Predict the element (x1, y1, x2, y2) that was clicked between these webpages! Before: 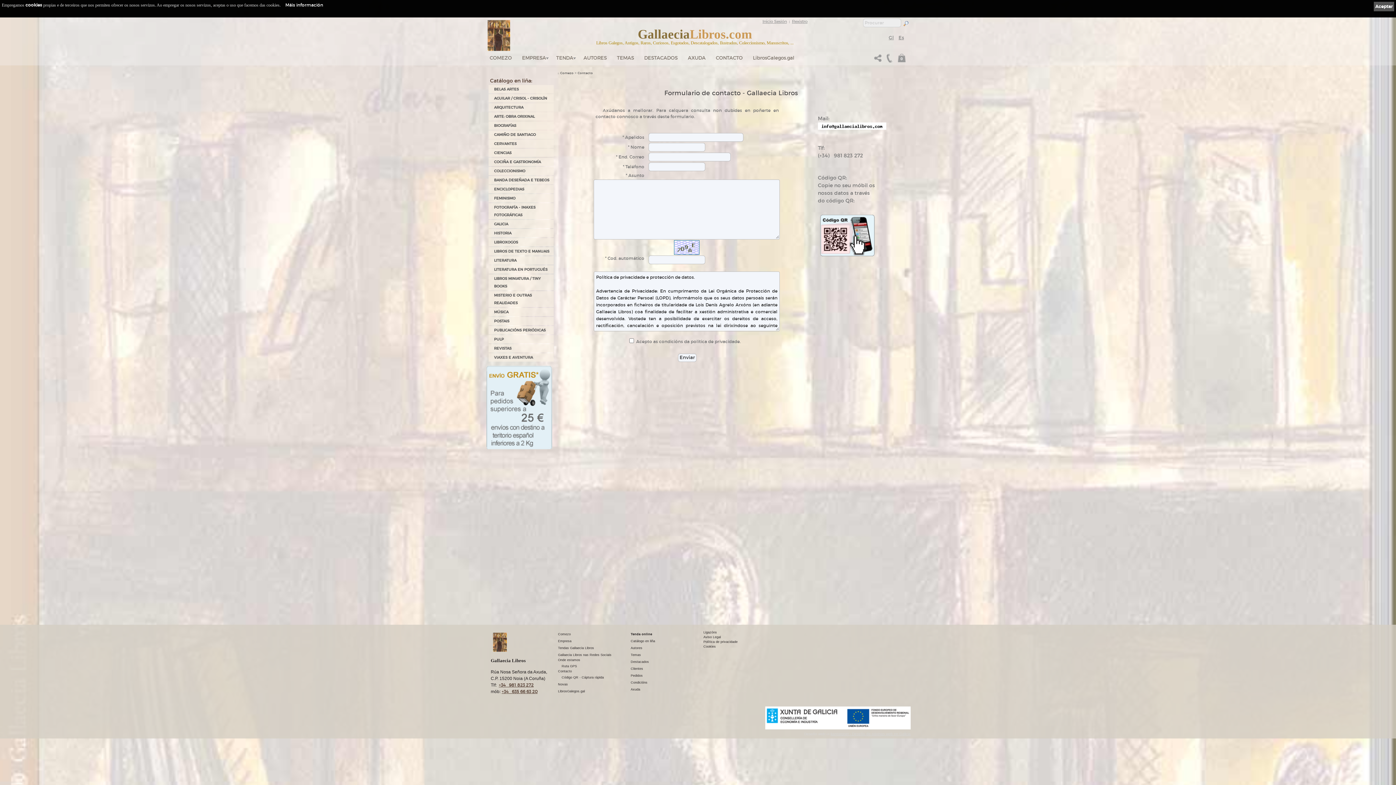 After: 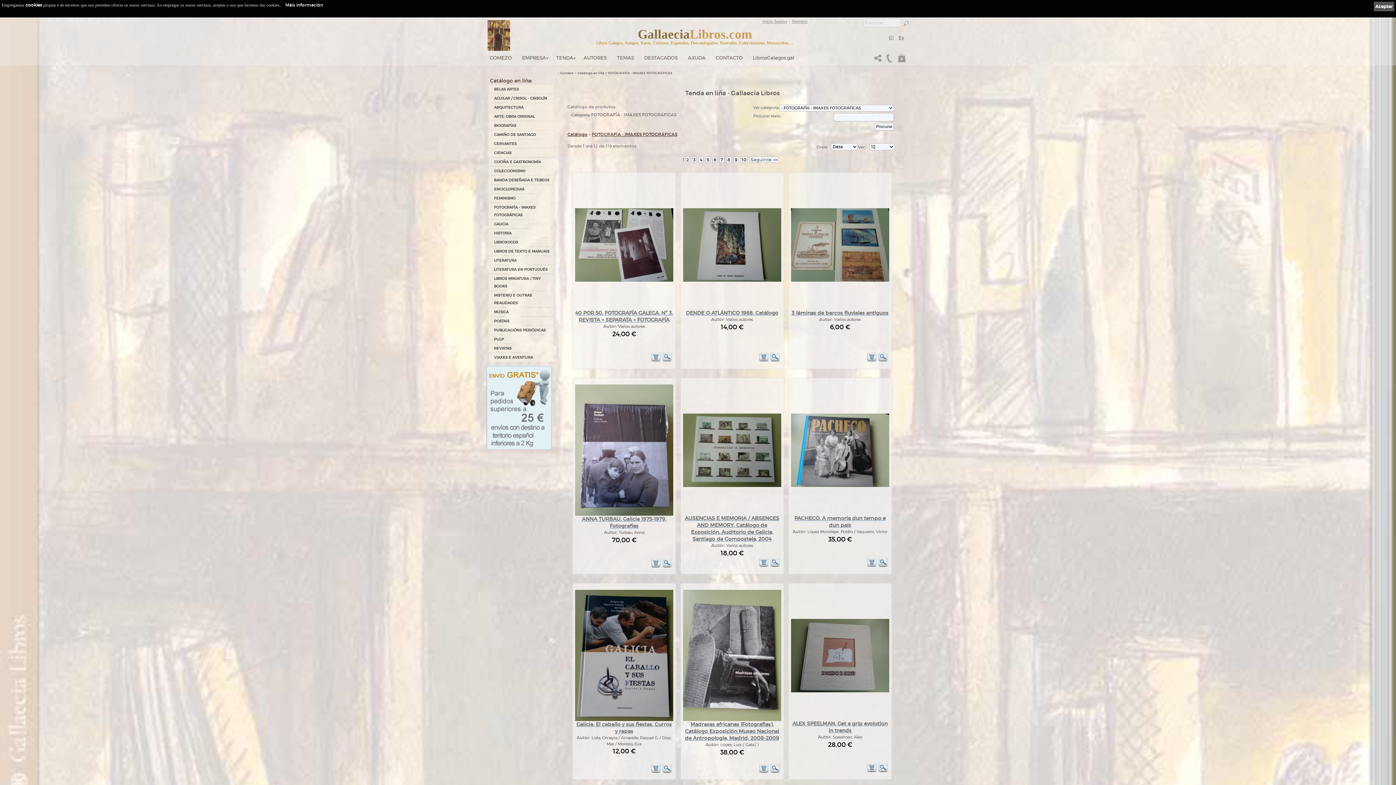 Action: label: FOTOGRAFÍA - IMAXES FOTOGRÁFICAS bbox: (492, 203, 553, 218)